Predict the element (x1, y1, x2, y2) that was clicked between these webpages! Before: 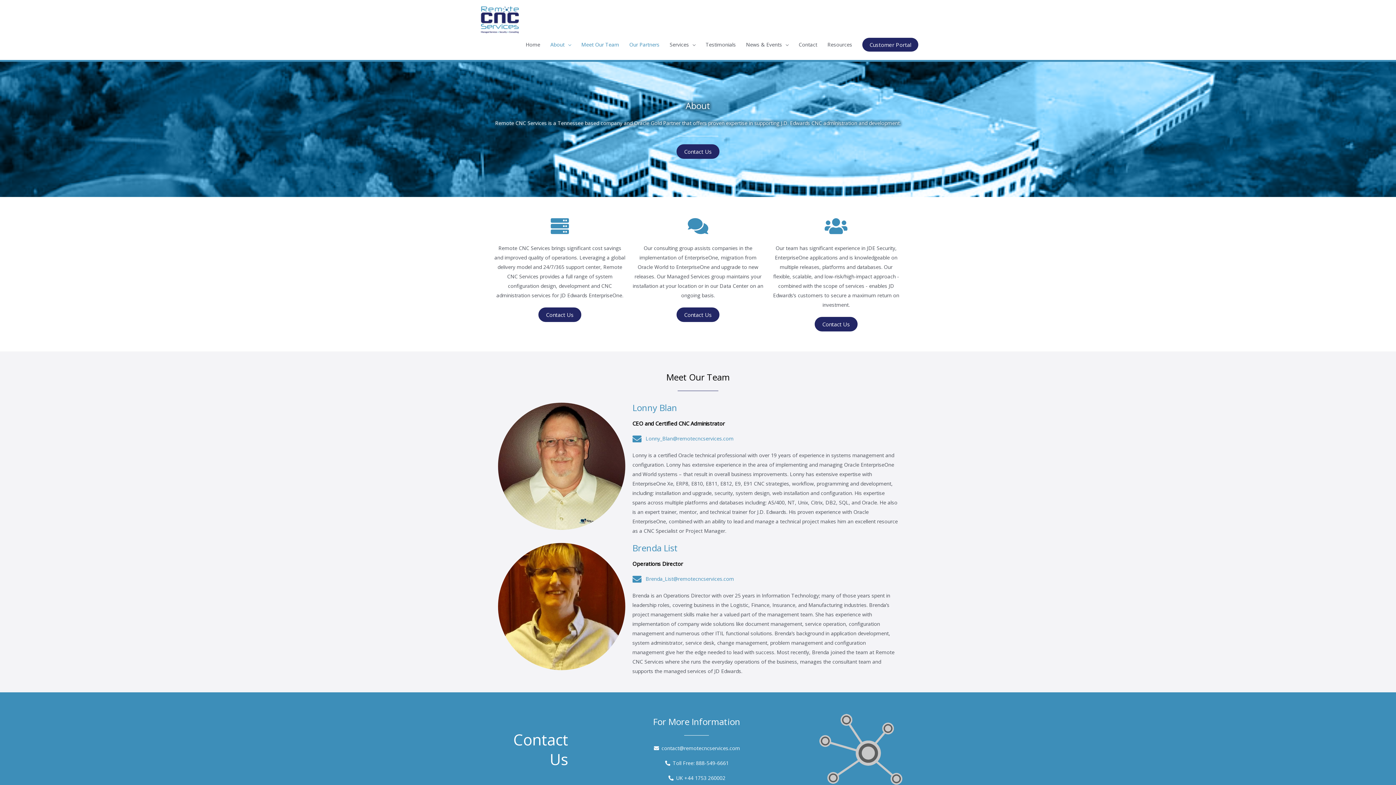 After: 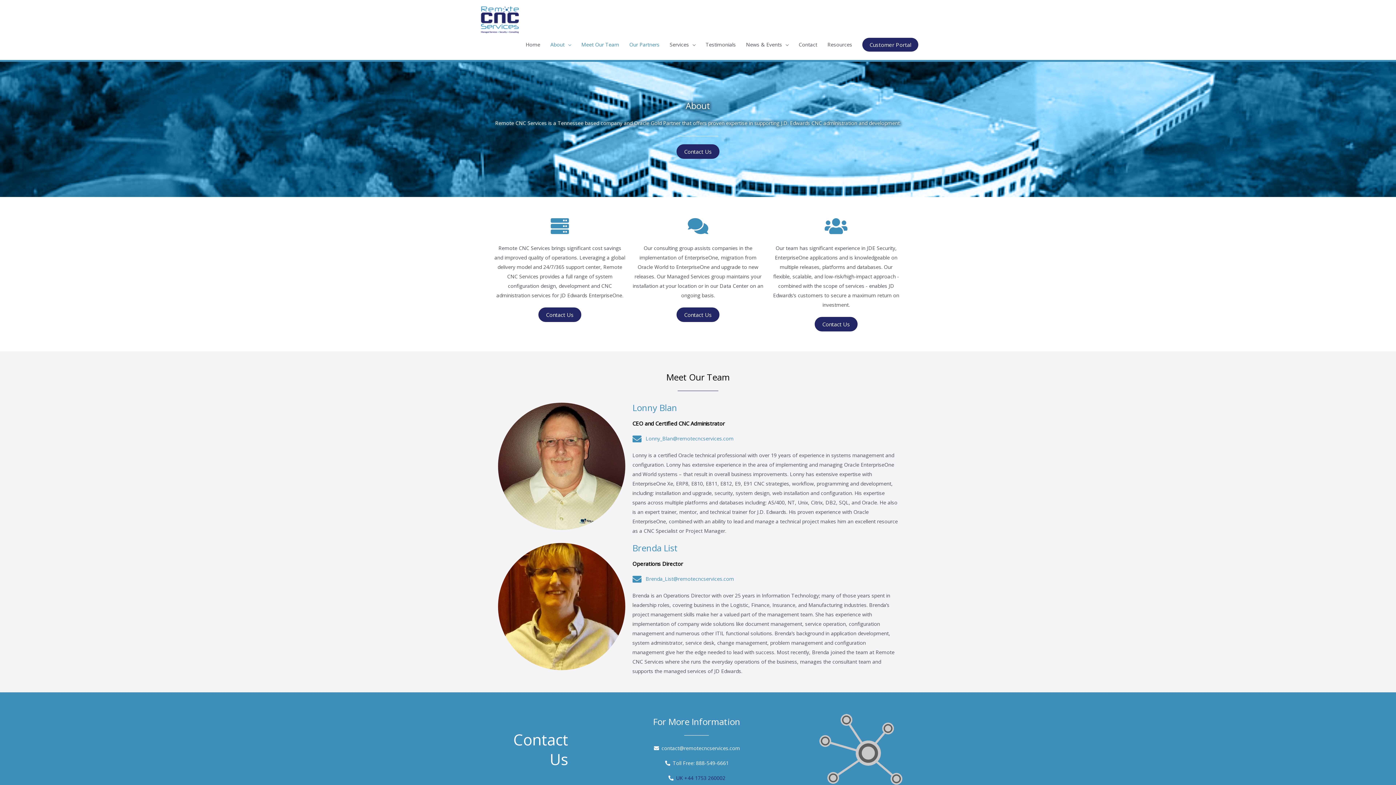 Action: bbox: (573, 773, 819, 783) label: UK +44 1753 260002